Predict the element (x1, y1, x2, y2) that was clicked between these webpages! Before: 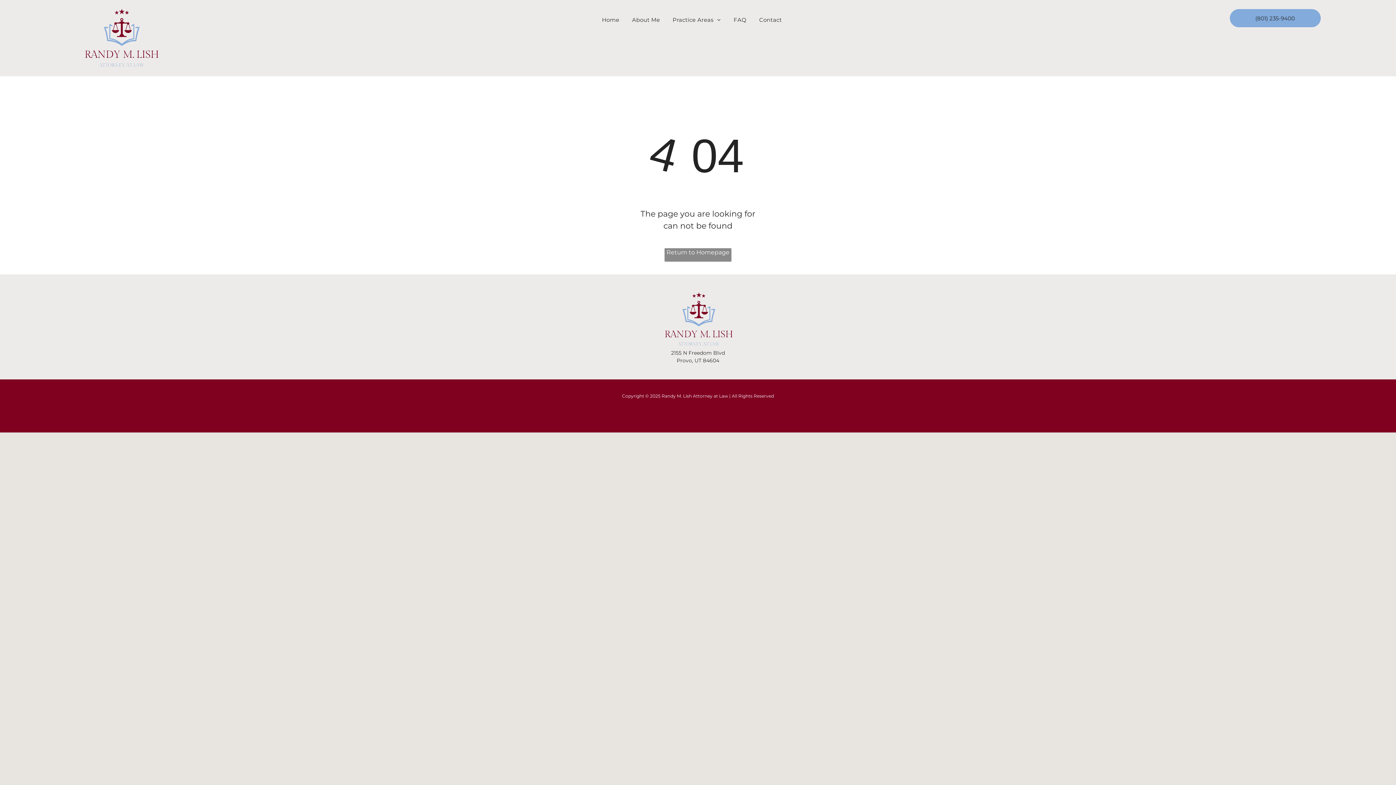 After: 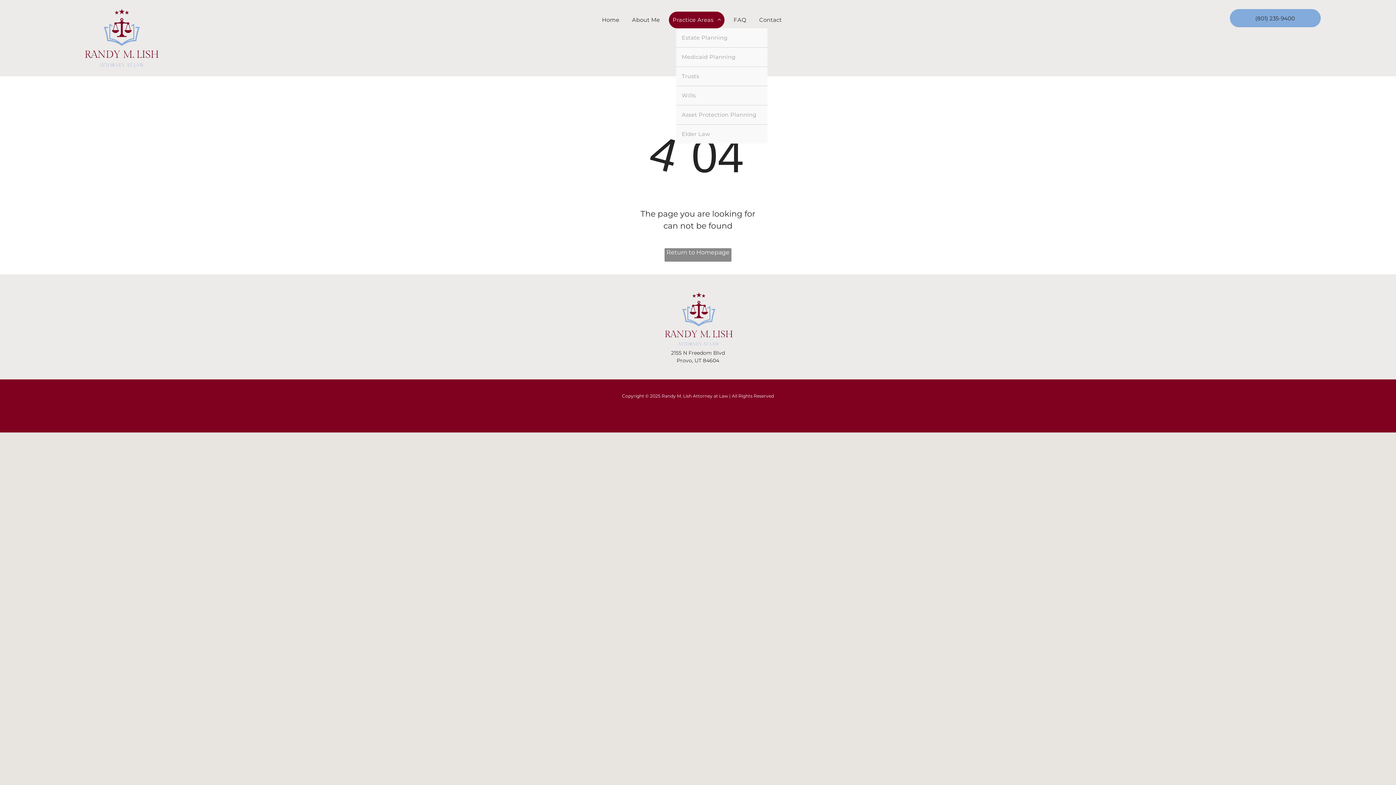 Action: bbox: (669, 11, 724, 28) label: Practice Areas